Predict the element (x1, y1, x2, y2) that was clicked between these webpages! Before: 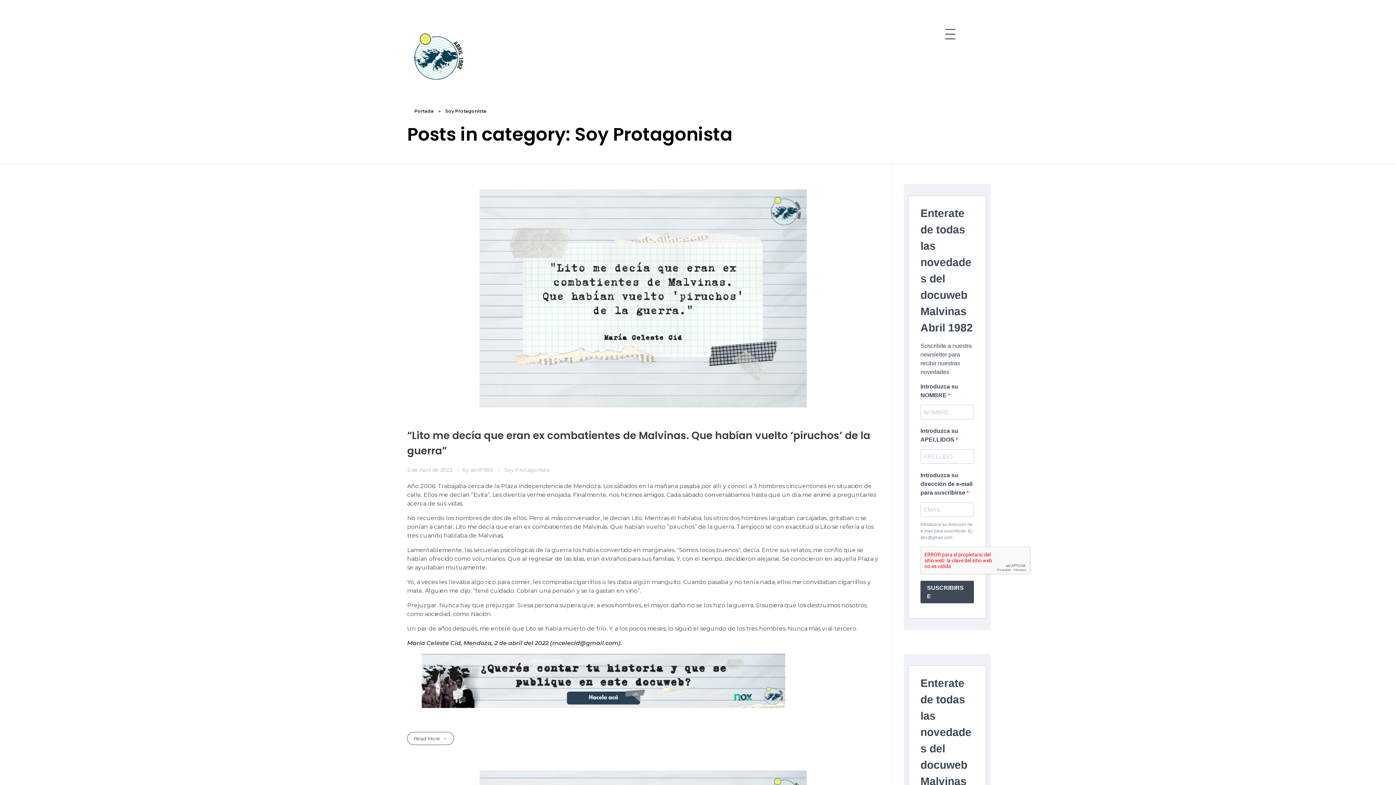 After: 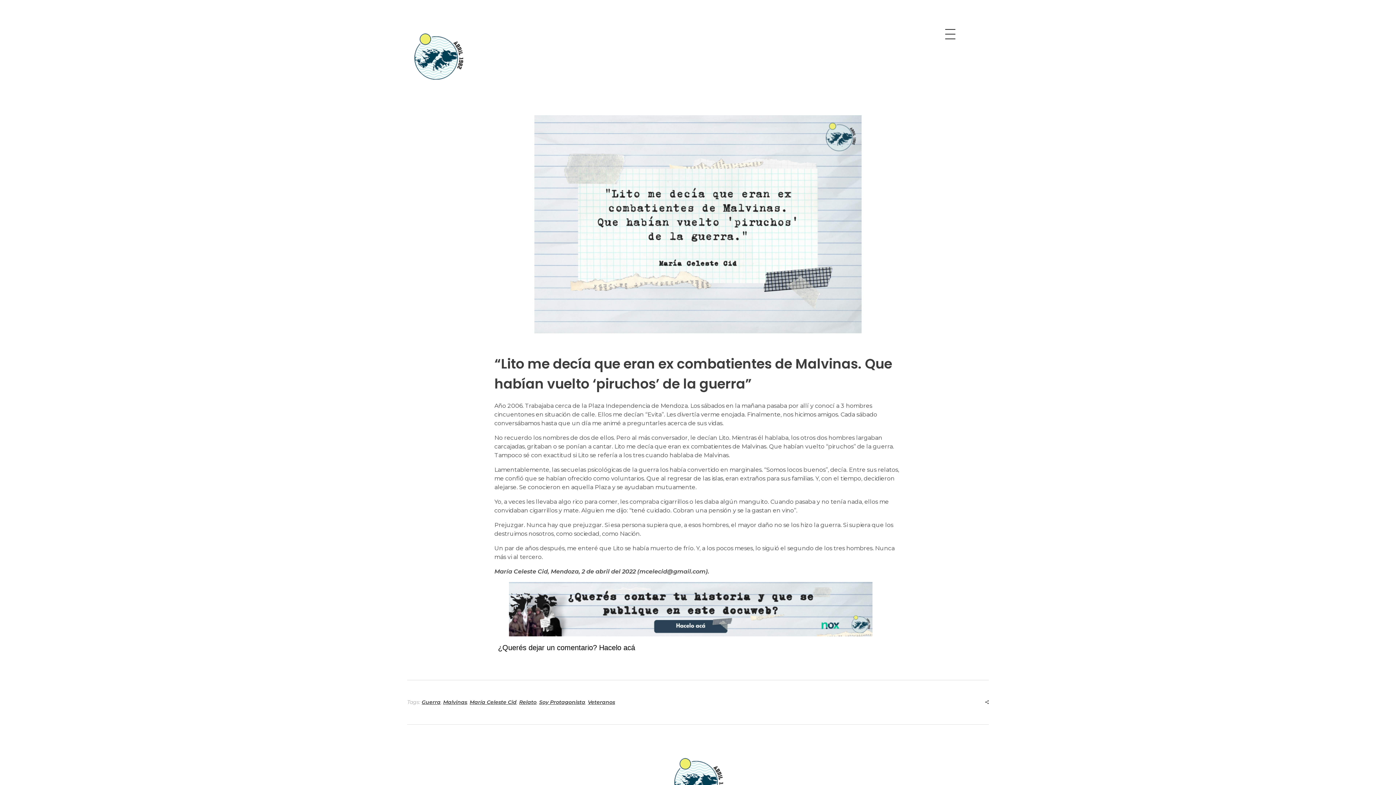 Action: label: 2 de April de 2022  bbox: (407, 466, 454, 473)